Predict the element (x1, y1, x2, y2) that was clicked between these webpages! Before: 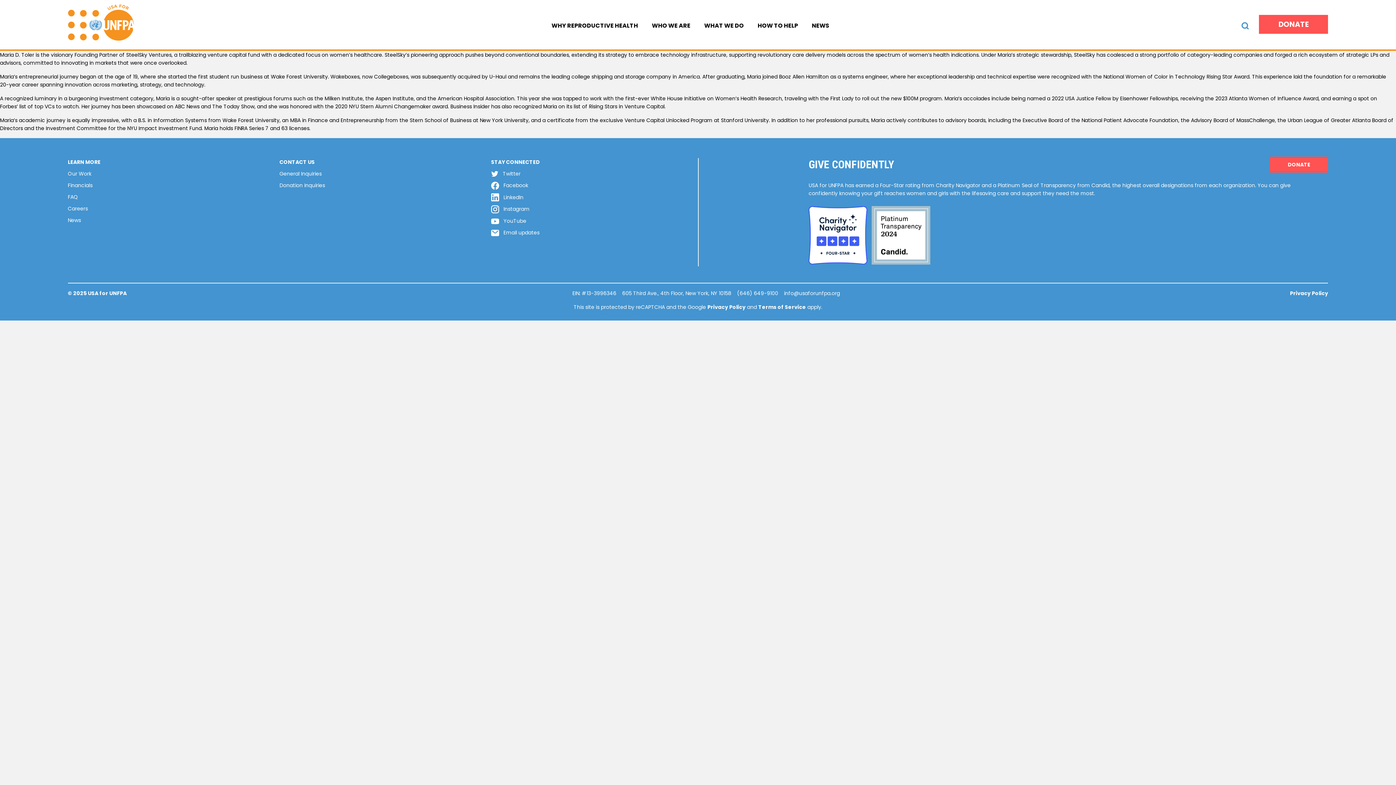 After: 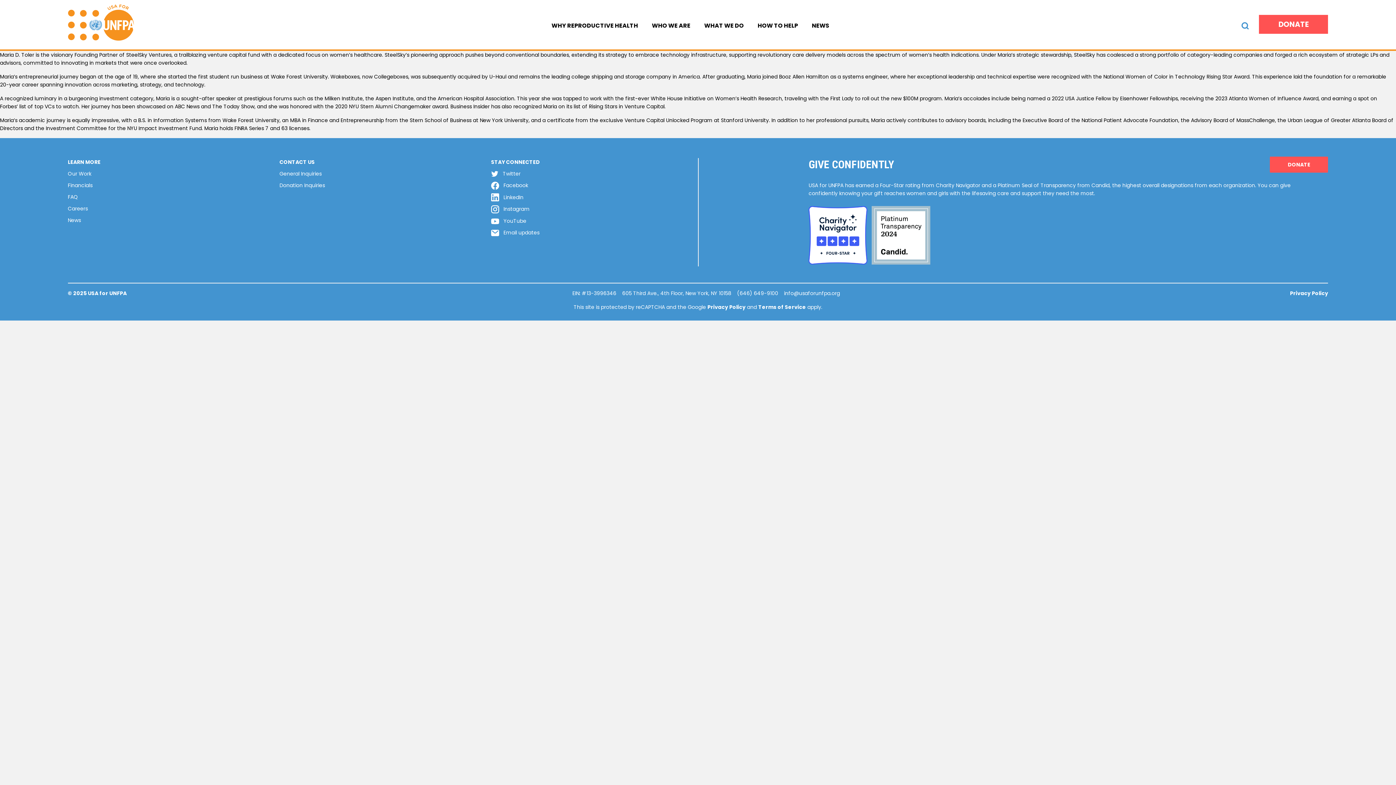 Action: bbox: (491, 181, 528, 189) label:  Facebook